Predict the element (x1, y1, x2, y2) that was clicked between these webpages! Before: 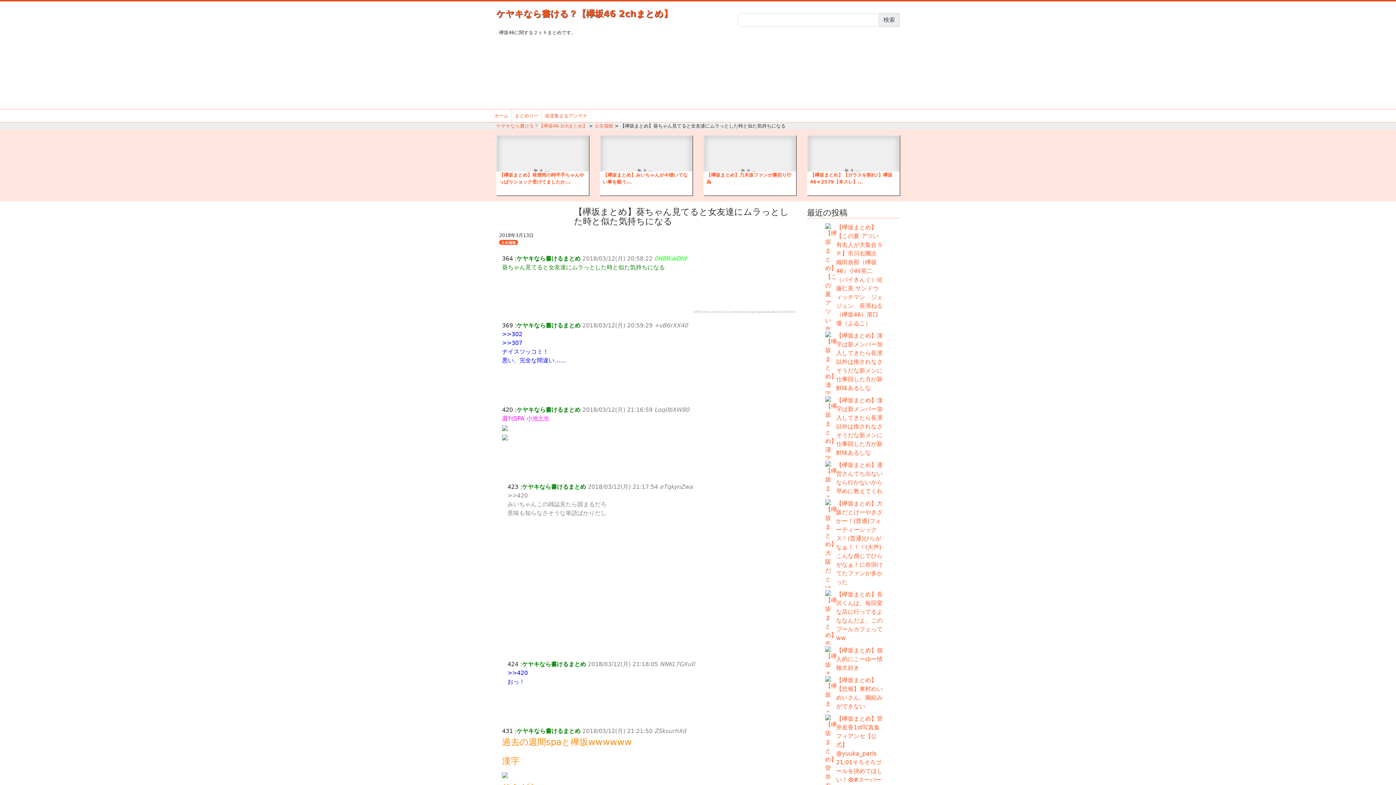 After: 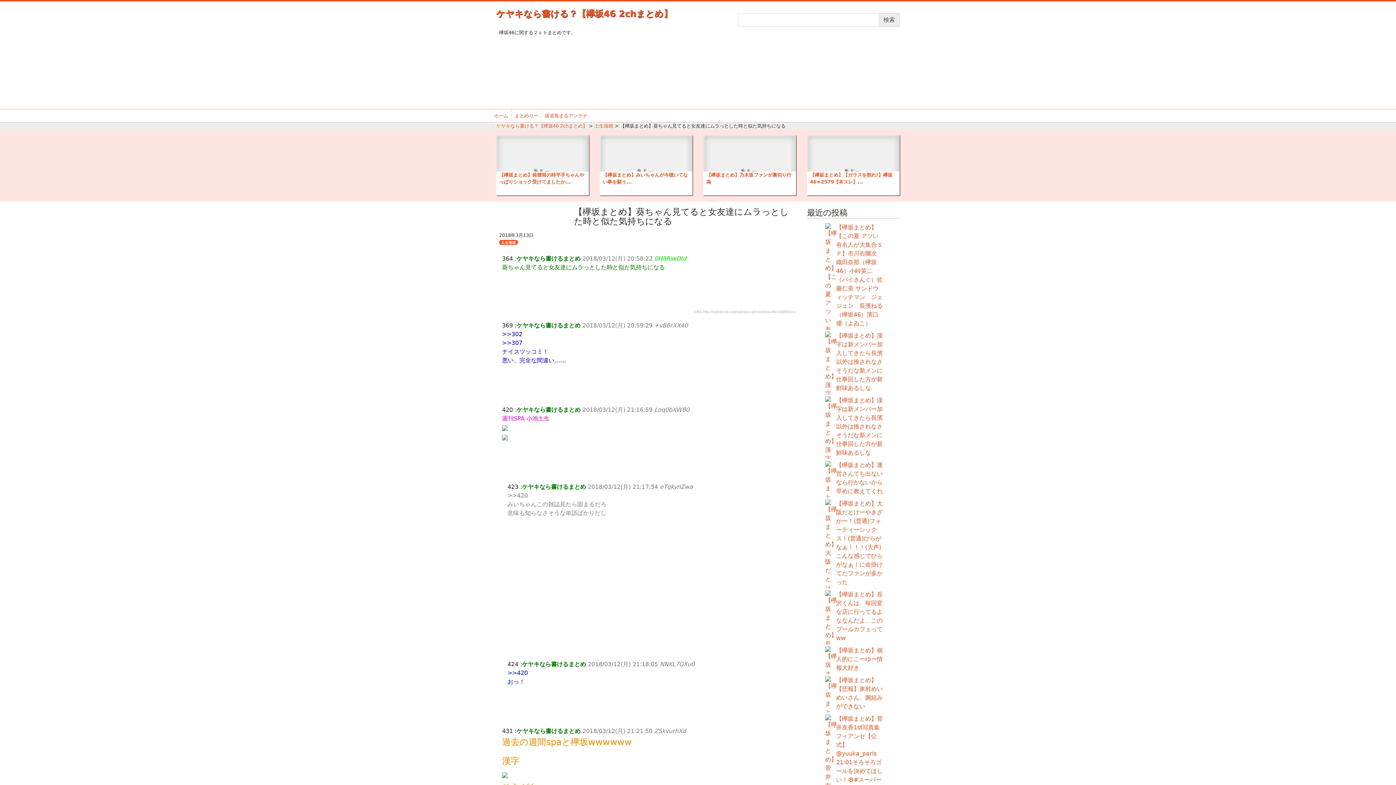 Action: bbox: (502, 433, 508, 441)